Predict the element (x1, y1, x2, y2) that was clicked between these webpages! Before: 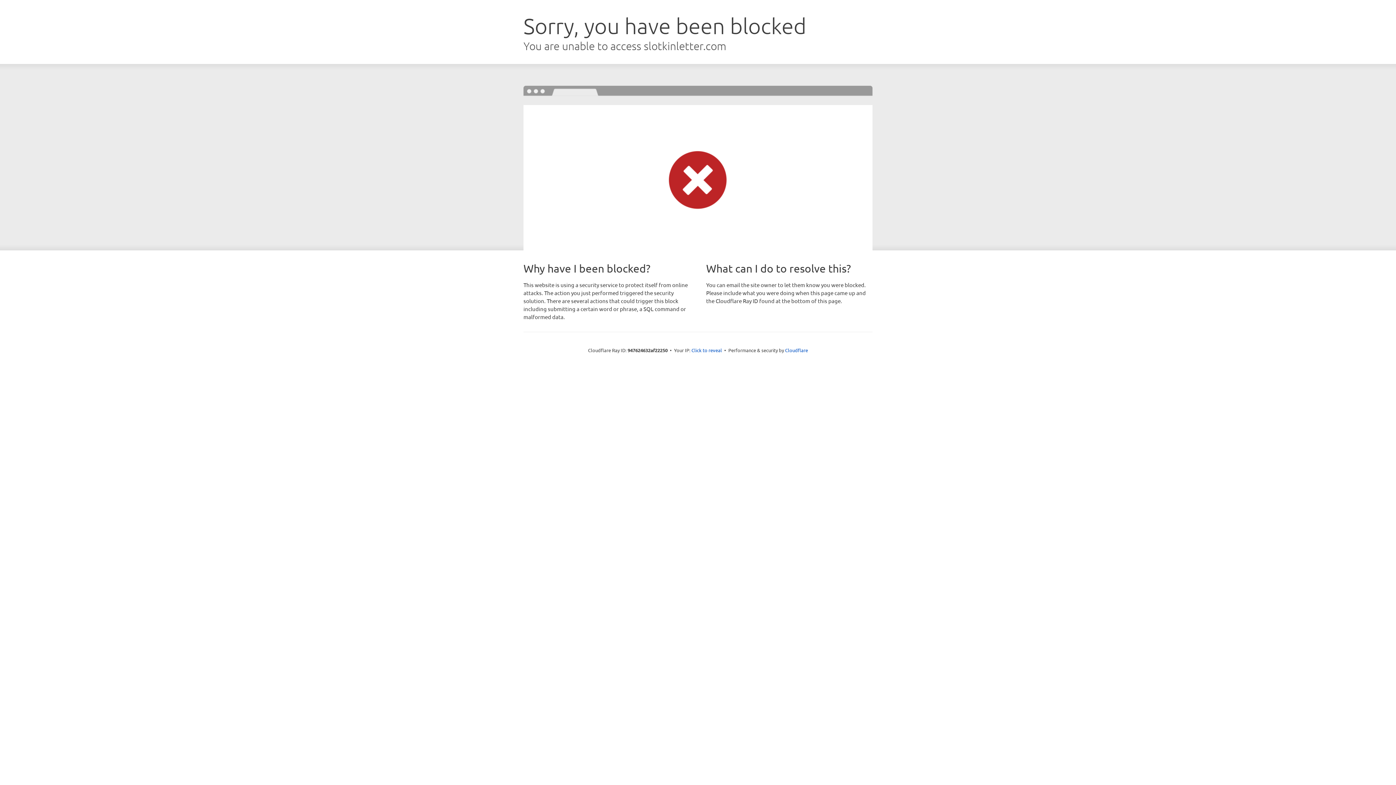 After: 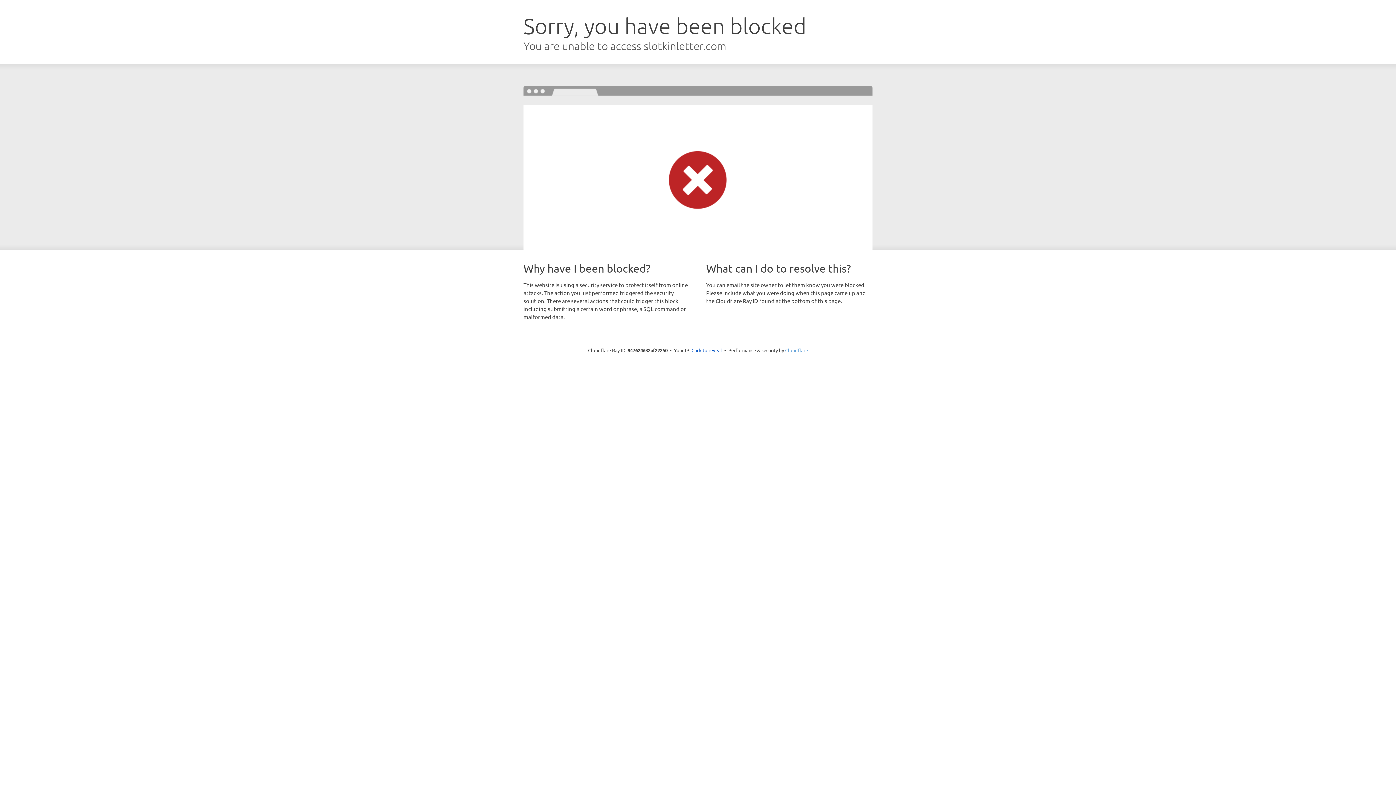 Action: bbox: (785, 347, 808, 353) label: Cloudflare